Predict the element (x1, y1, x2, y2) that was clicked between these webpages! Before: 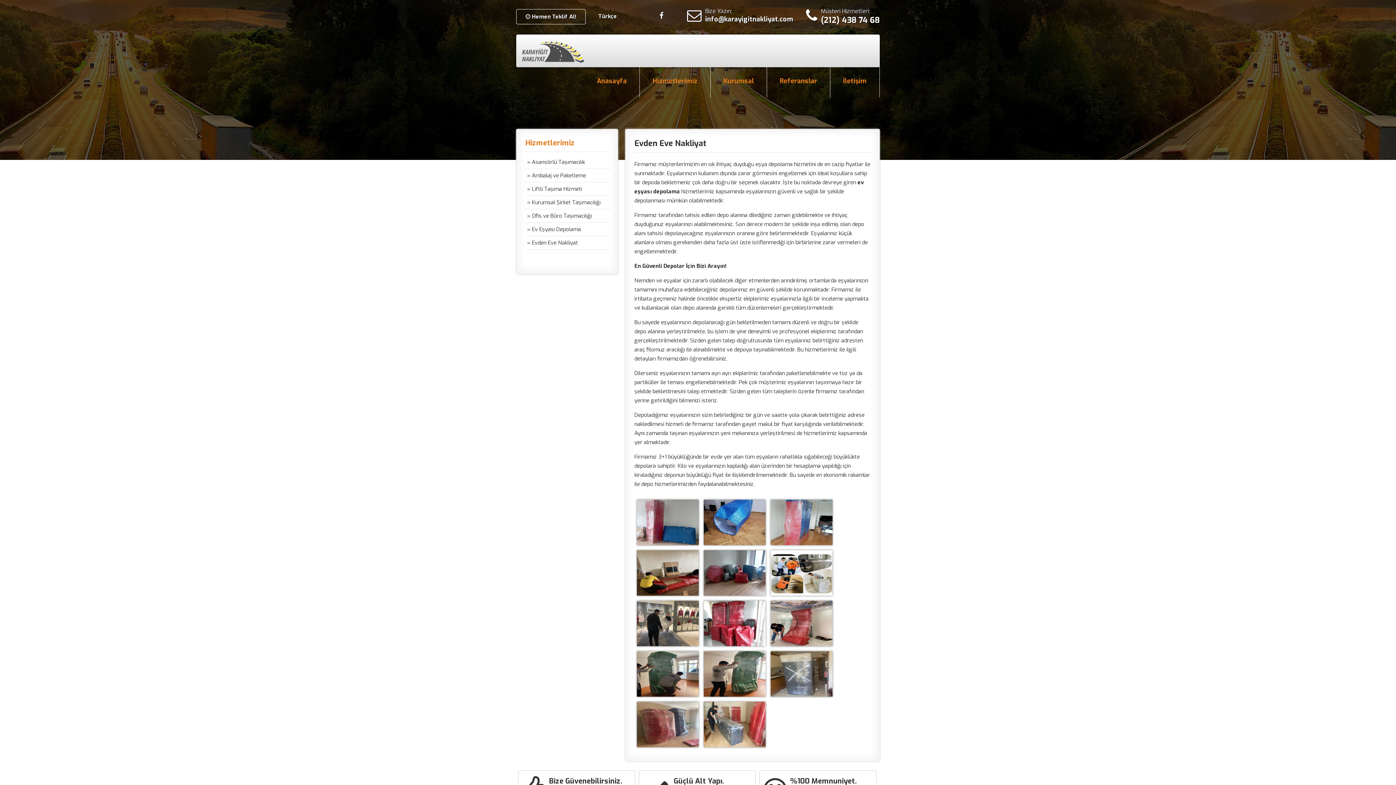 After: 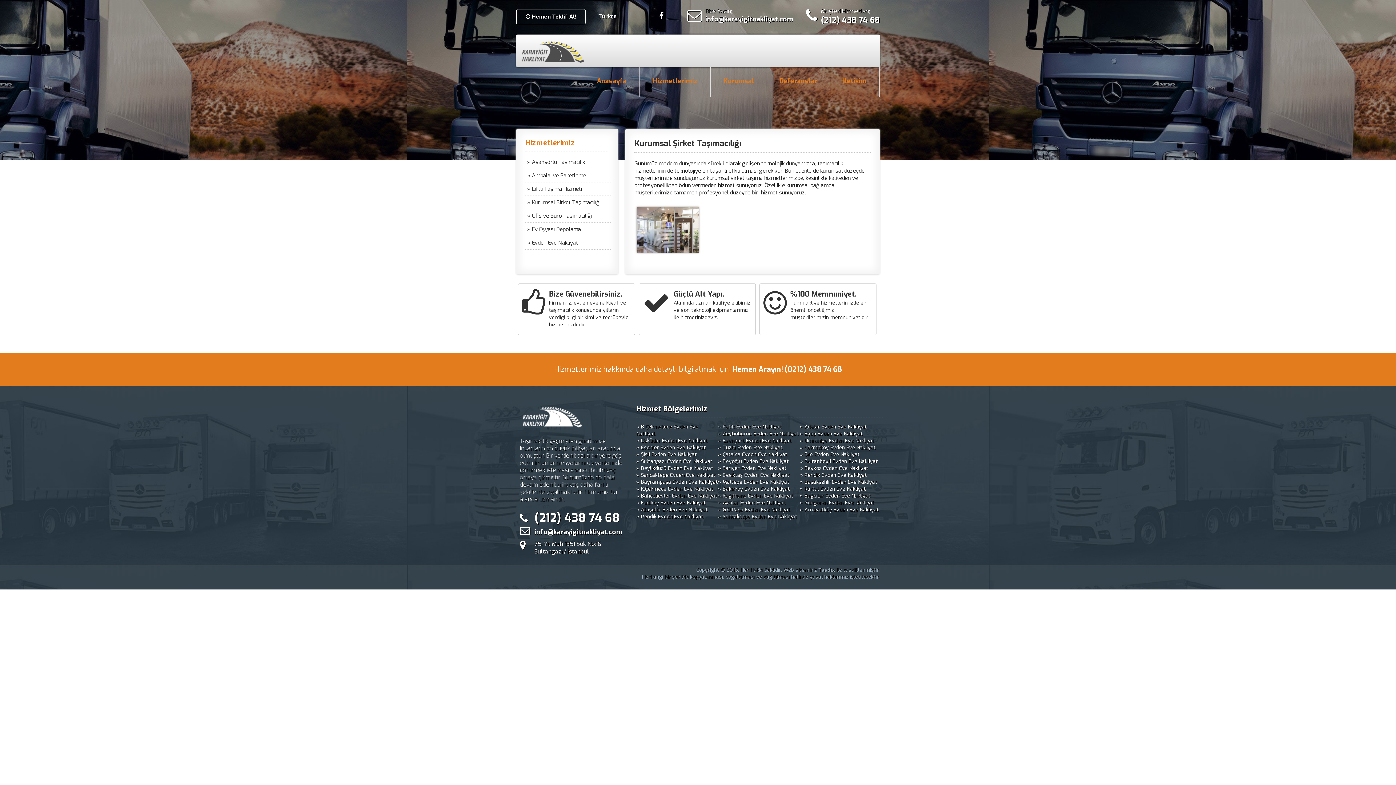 Action: bbox: (525, 196, 610, 209) label: » Kurumsal Şirket Taşımacılığı